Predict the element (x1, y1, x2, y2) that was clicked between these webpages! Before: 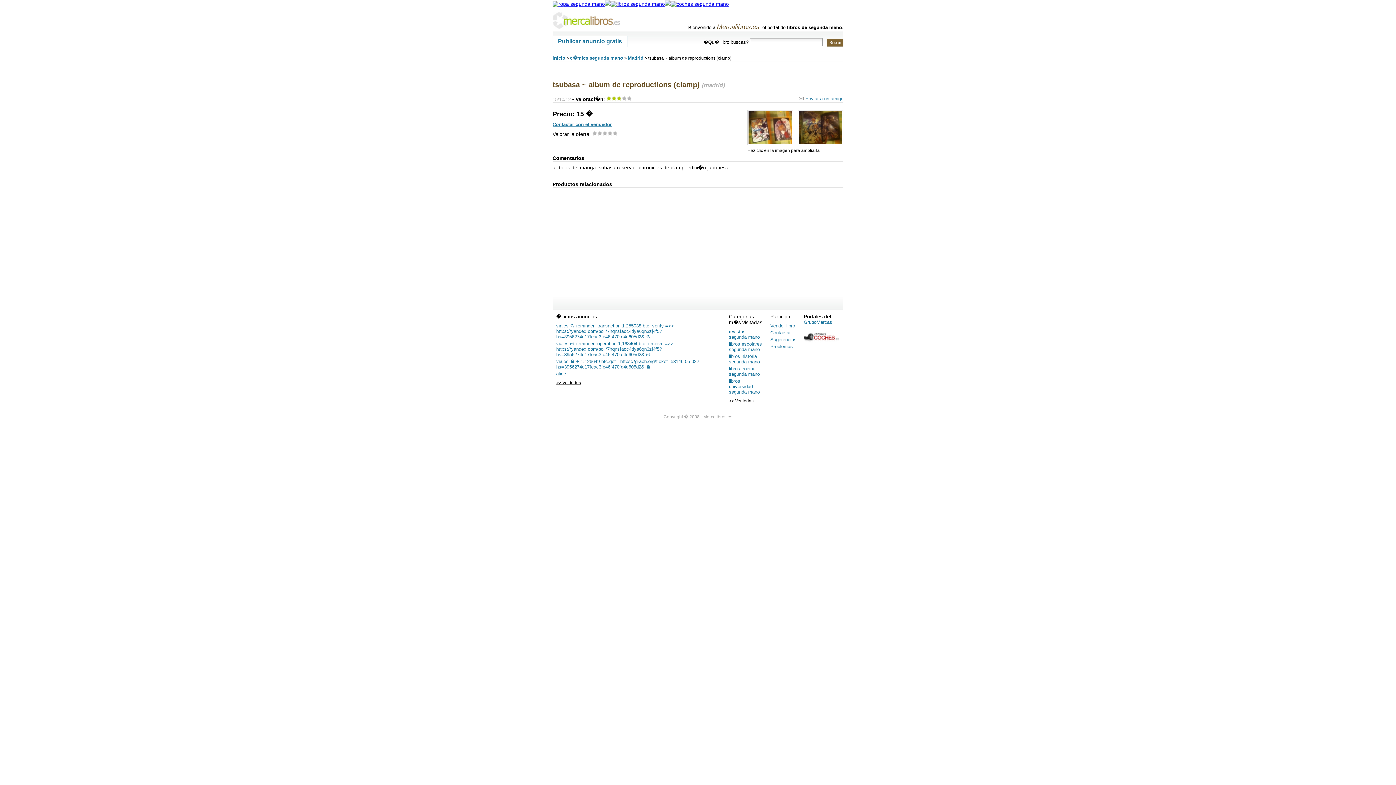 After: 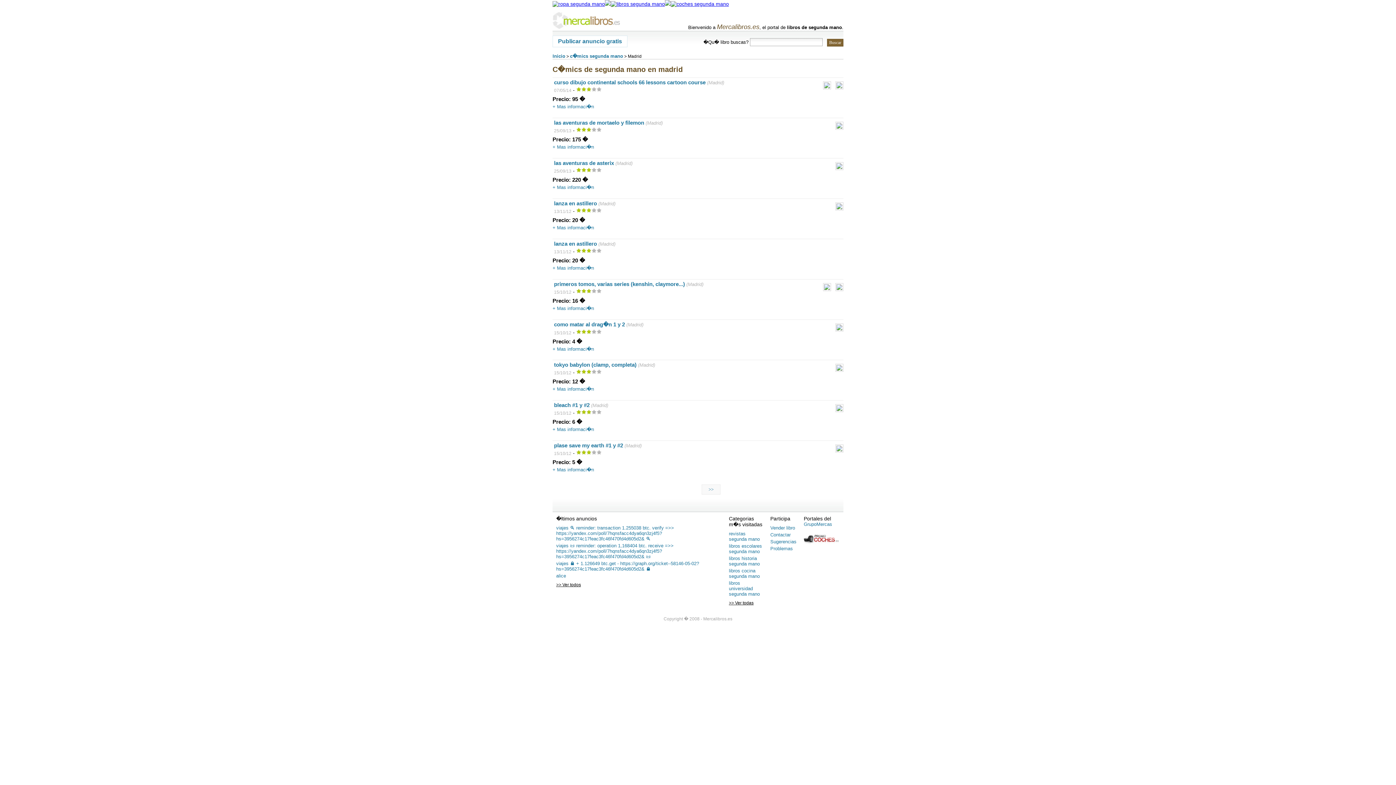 Action: bbox: (628, 55, 643, 60) label: Madrid